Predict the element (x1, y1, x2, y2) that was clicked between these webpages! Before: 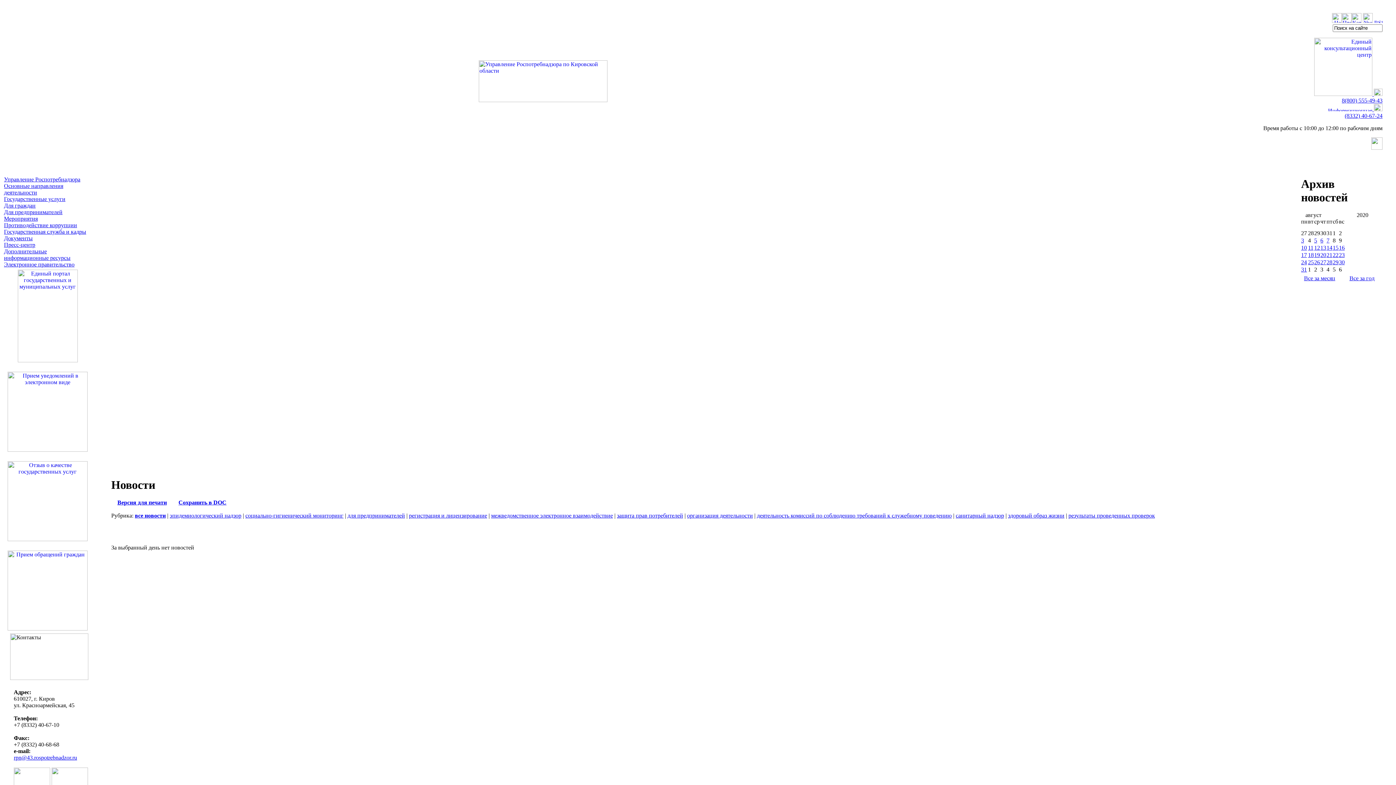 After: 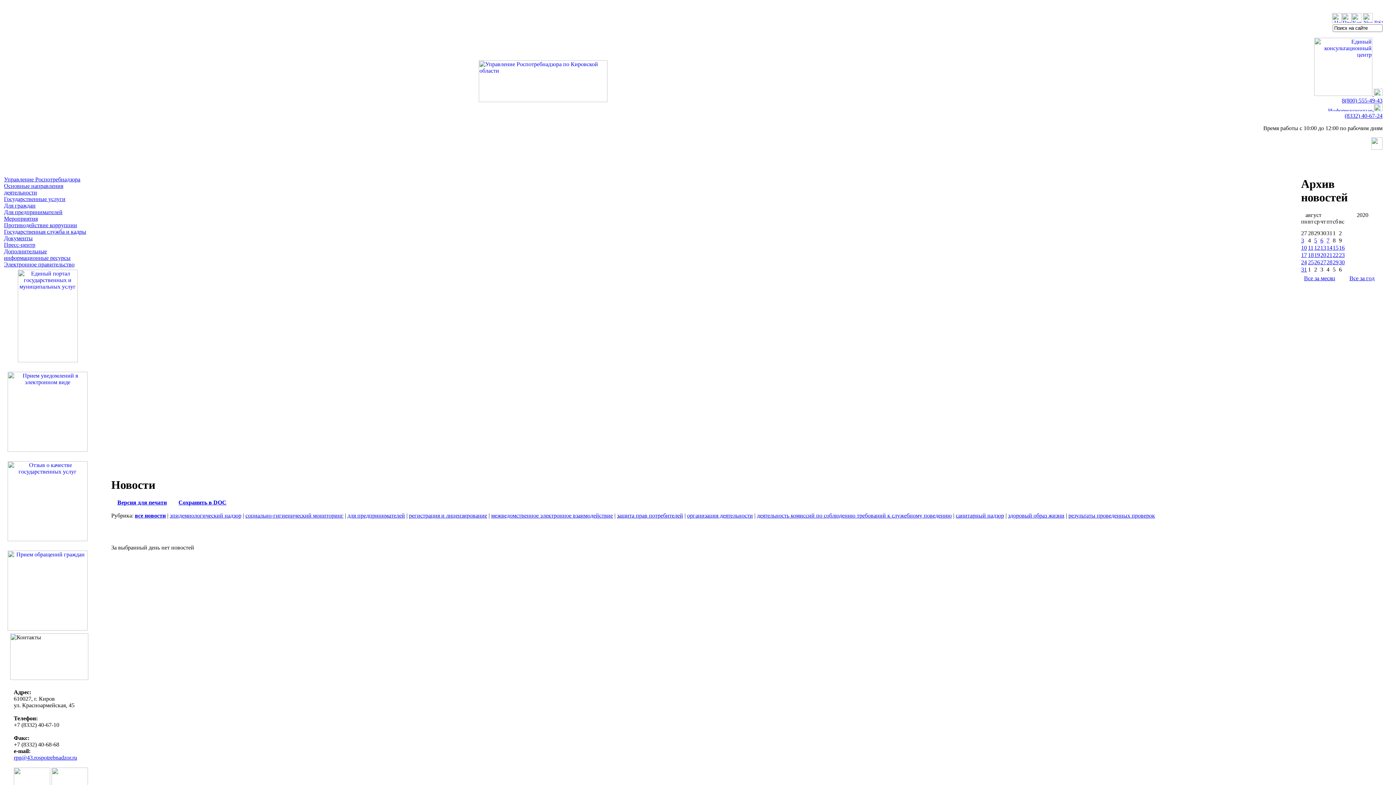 Action: bbox: (172, 499, 178, 505)